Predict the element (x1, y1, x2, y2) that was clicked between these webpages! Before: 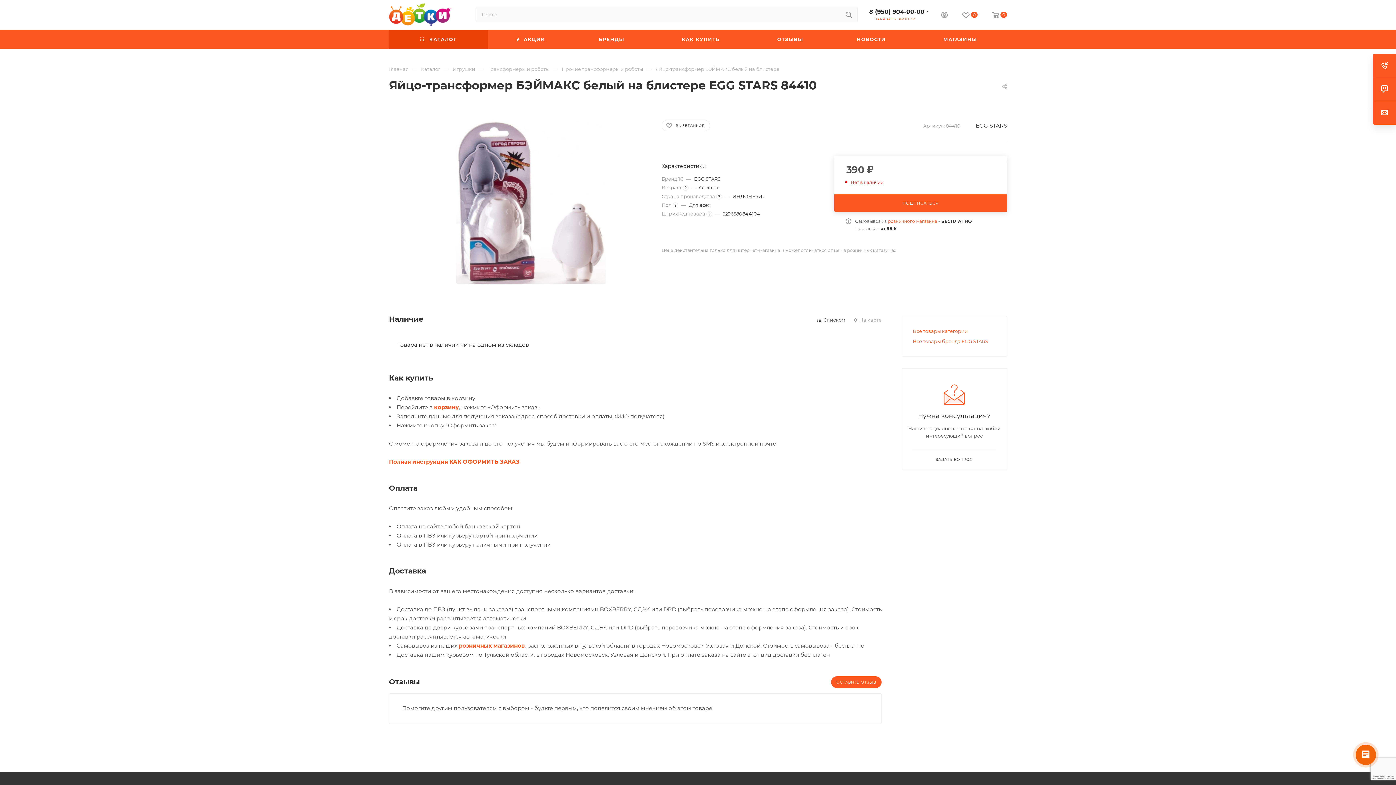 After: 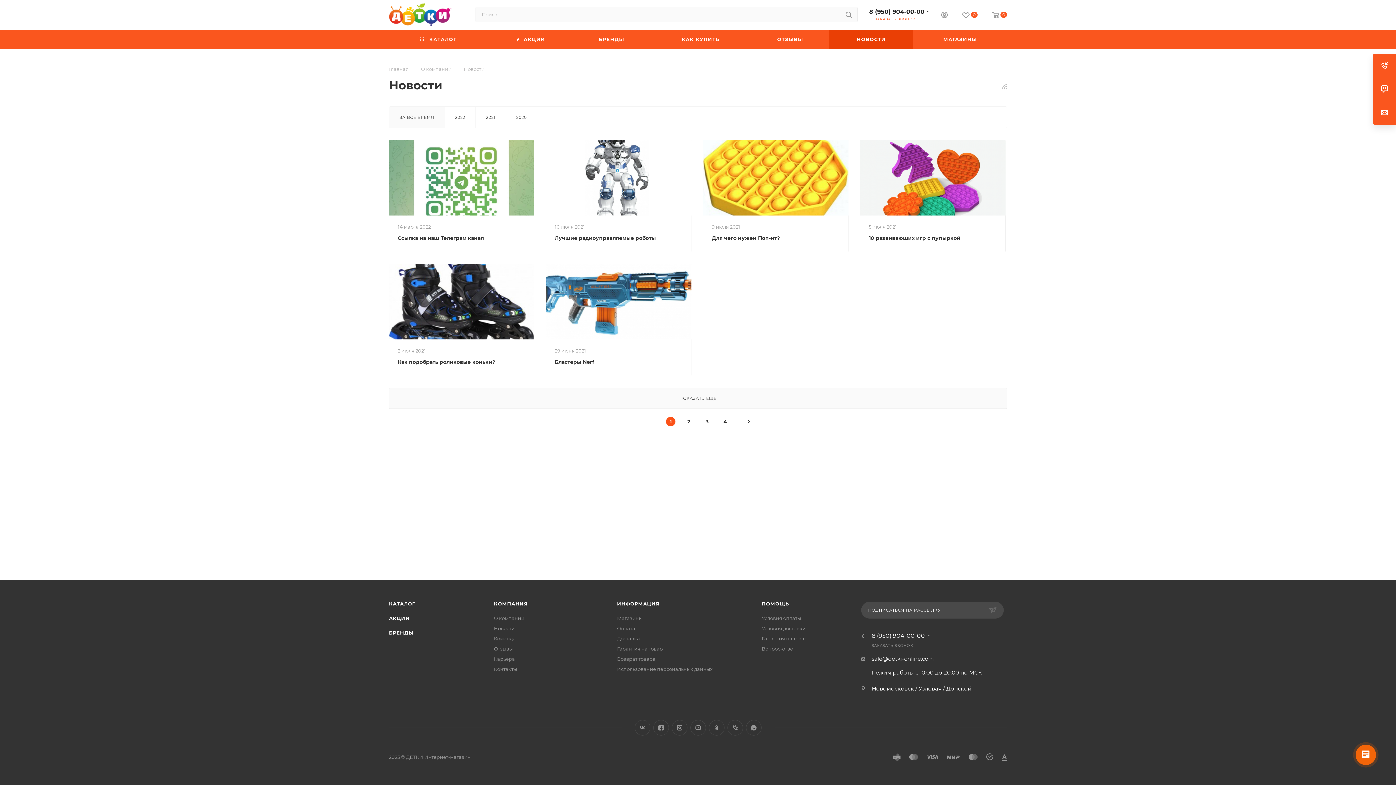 Action: label: НОВОСТИ bbox: (829, 29, 913, 49)